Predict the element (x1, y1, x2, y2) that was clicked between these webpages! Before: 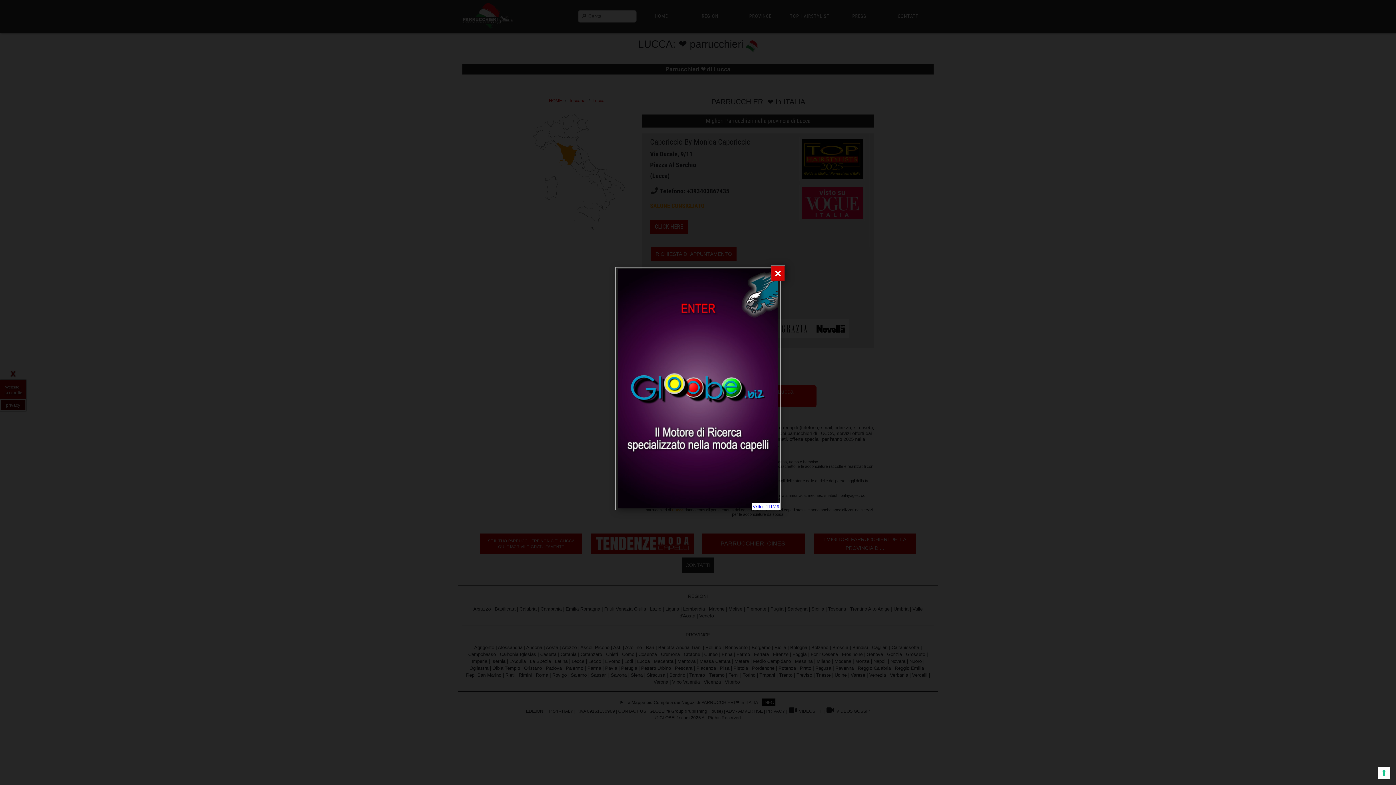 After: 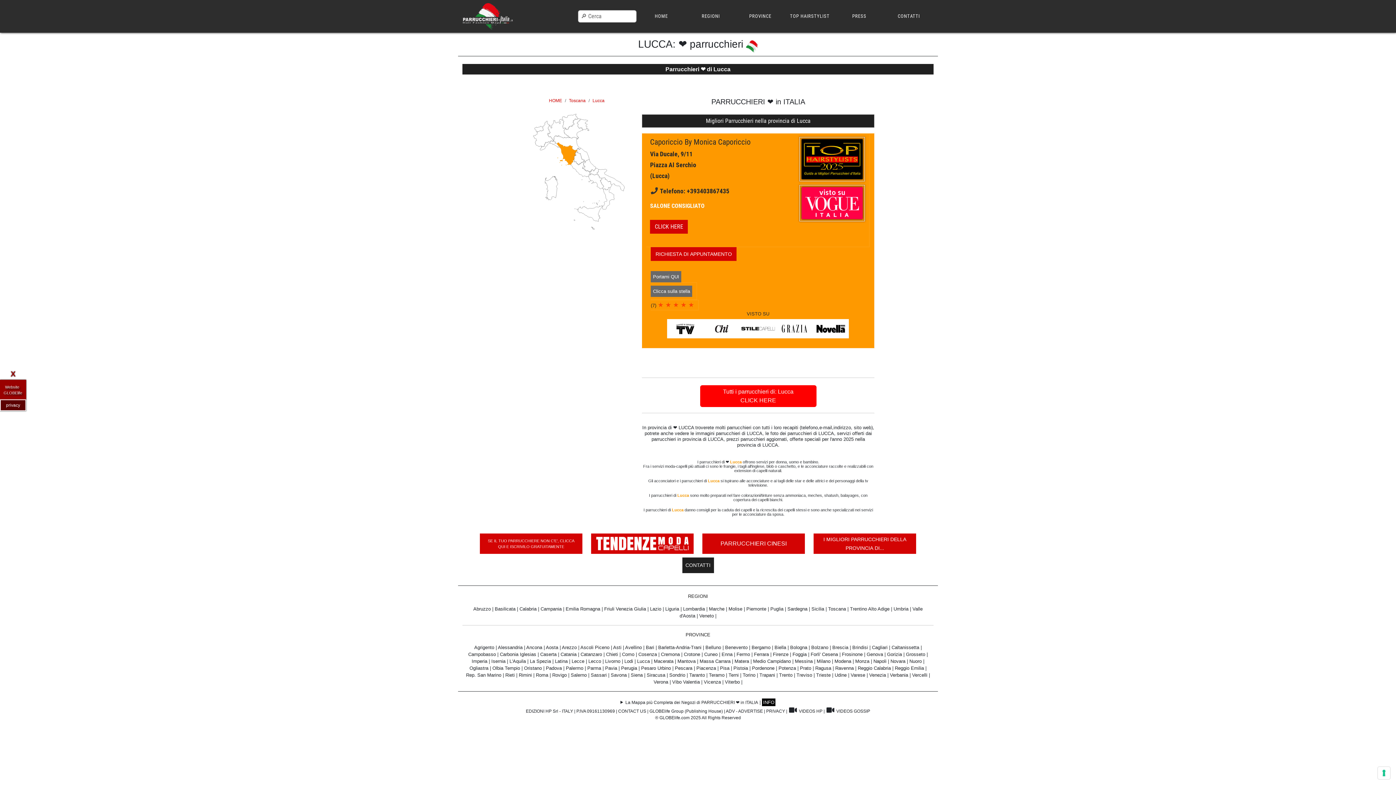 Action: bbox: (770, 265, 785, 281) label: Close